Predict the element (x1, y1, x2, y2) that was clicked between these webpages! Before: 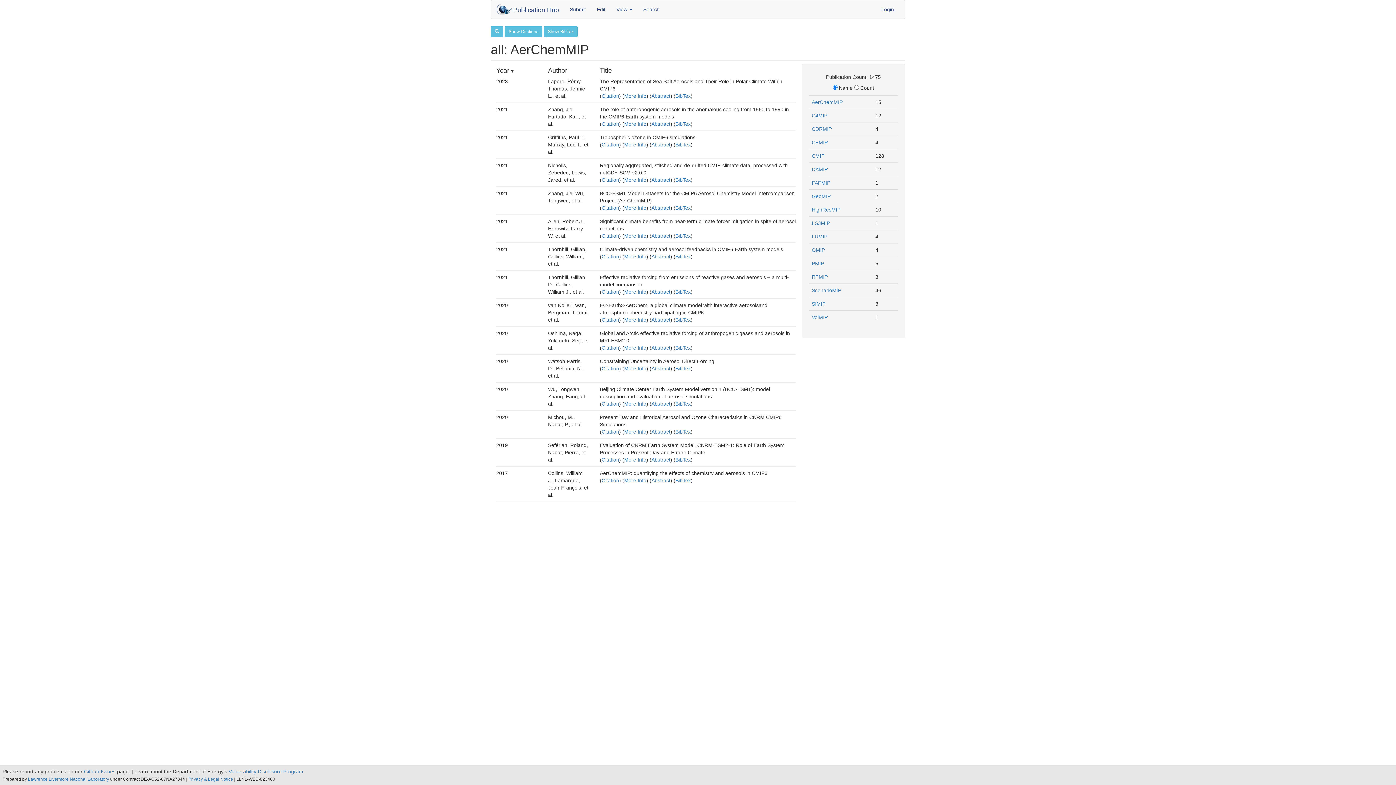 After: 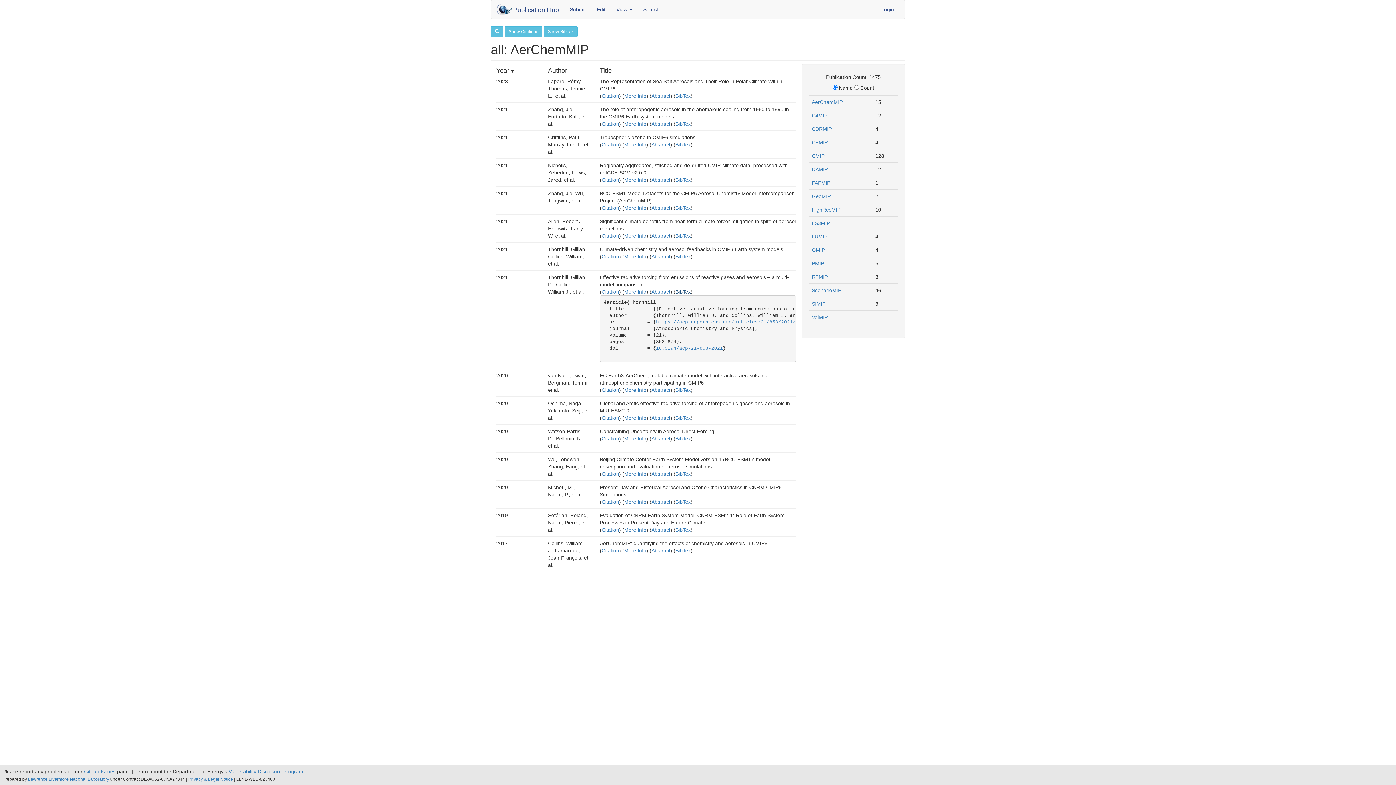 Action: label: BibTex bbox: (675, 289, 690, 294)